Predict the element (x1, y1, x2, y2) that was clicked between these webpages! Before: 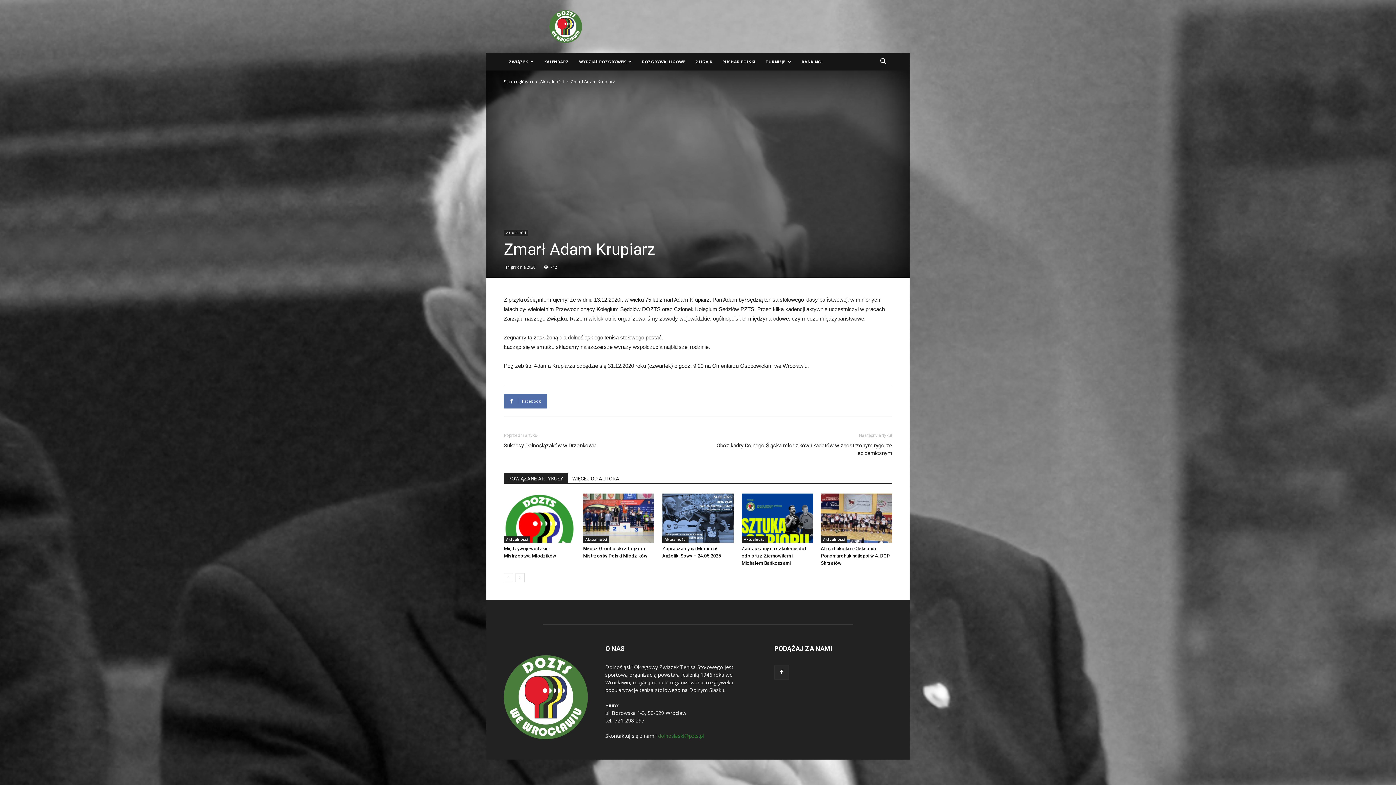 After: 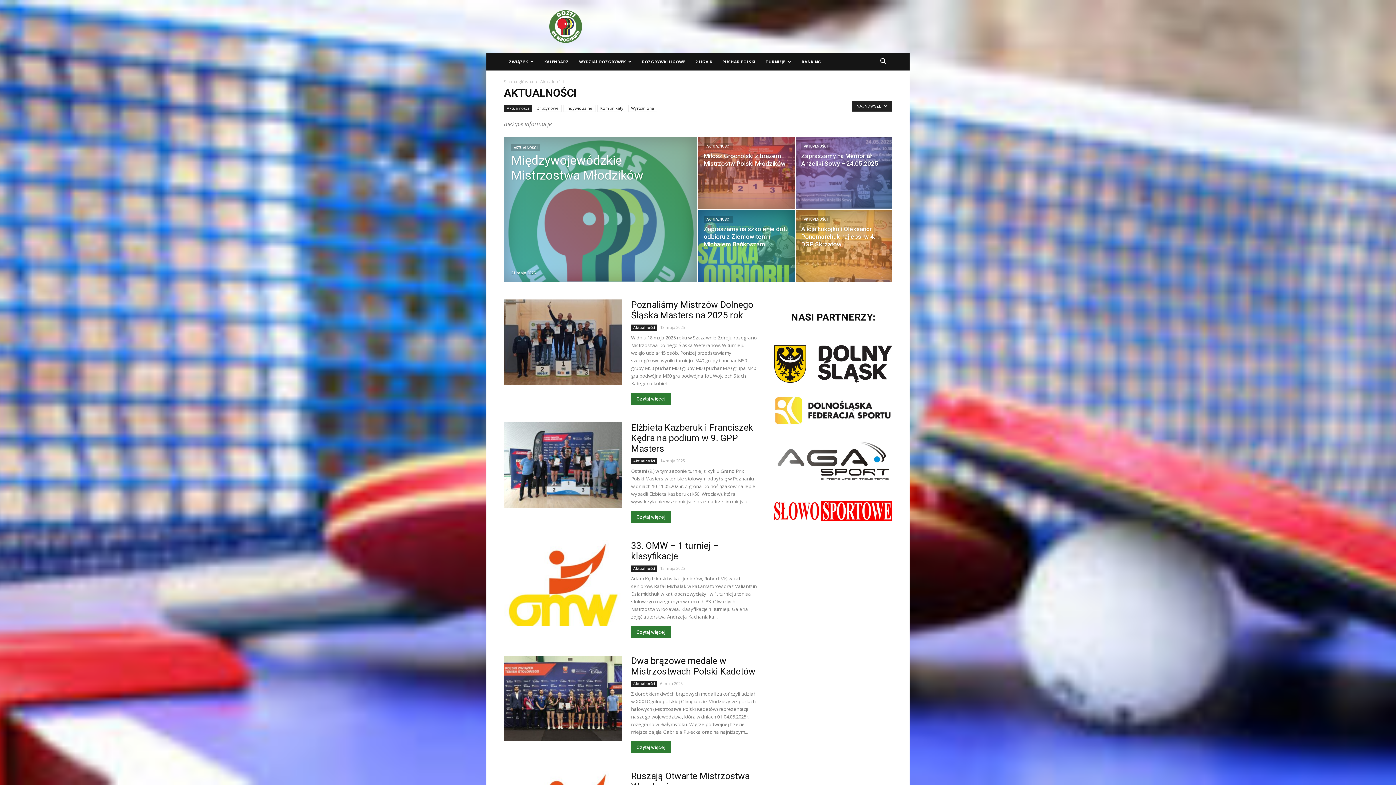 Action: label: Aktualności bbox: (741, 536, 768, 542)